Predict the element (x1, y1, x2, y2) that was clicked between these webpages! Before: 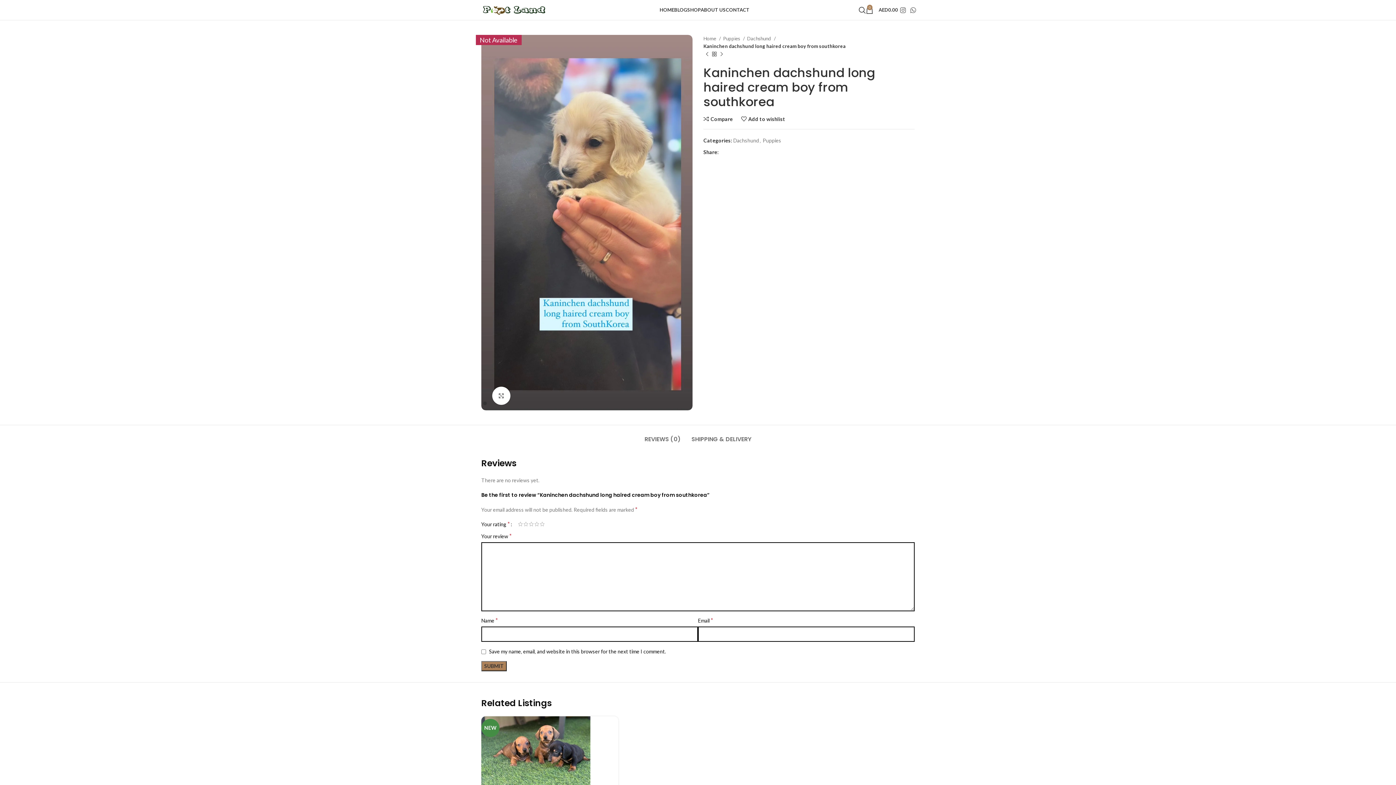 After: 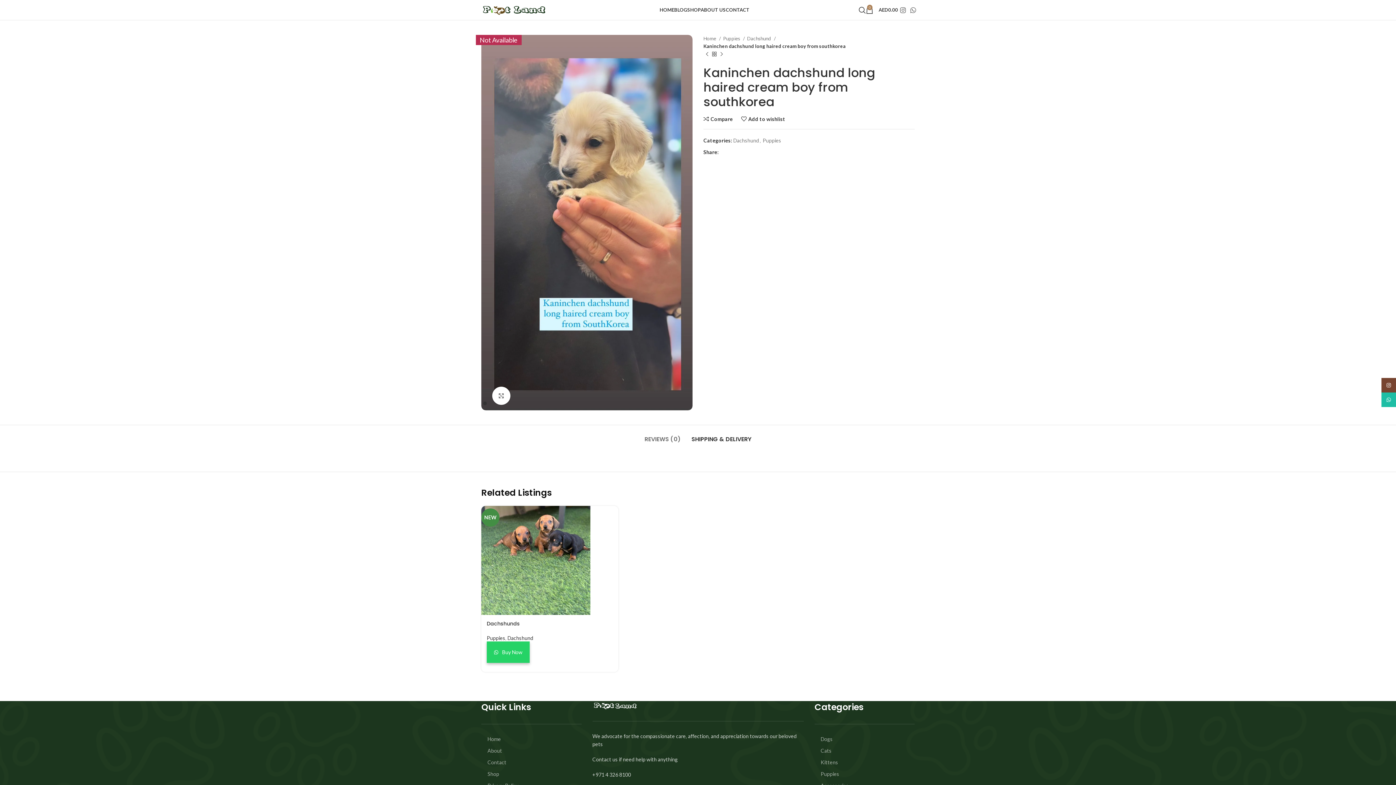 Action: label: Link 82 bbox: (689, 425, 753, 446)